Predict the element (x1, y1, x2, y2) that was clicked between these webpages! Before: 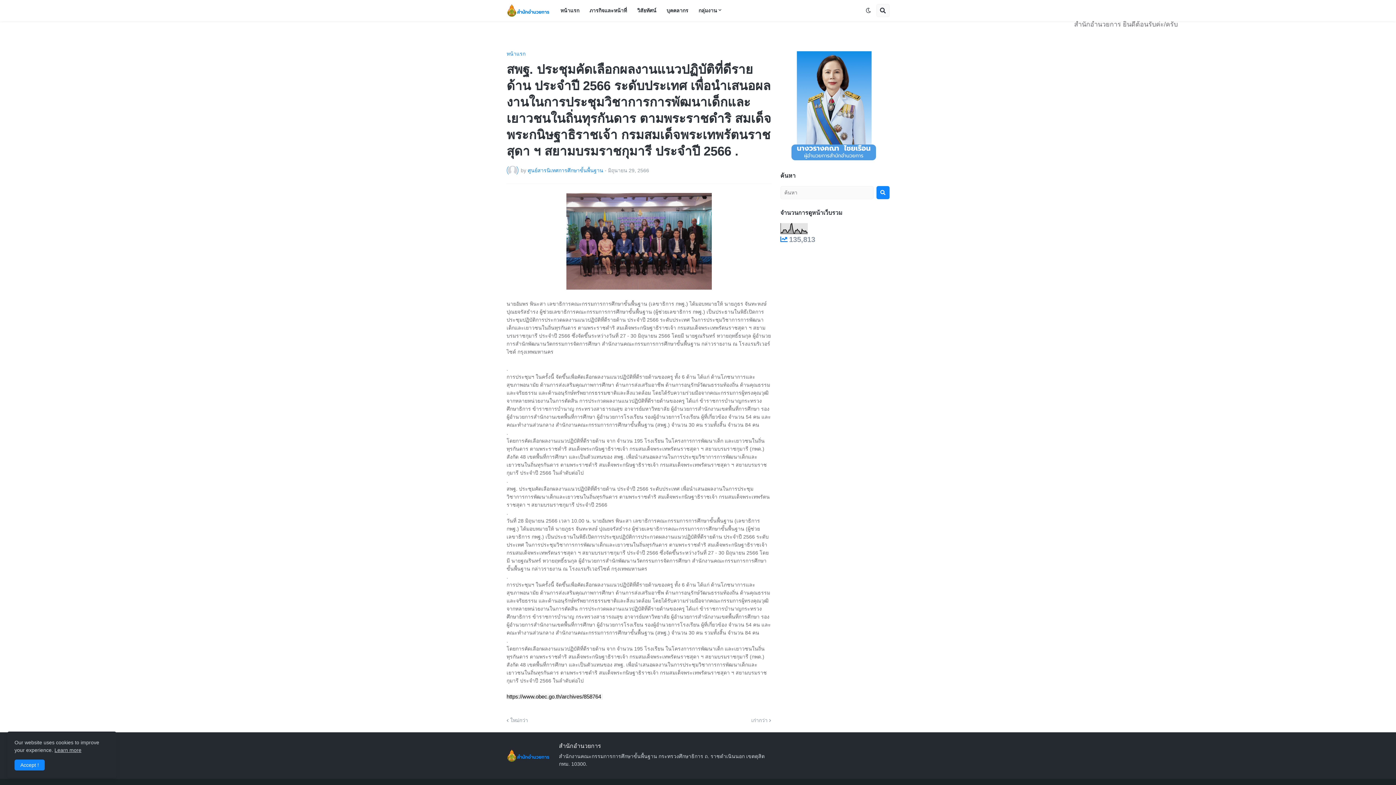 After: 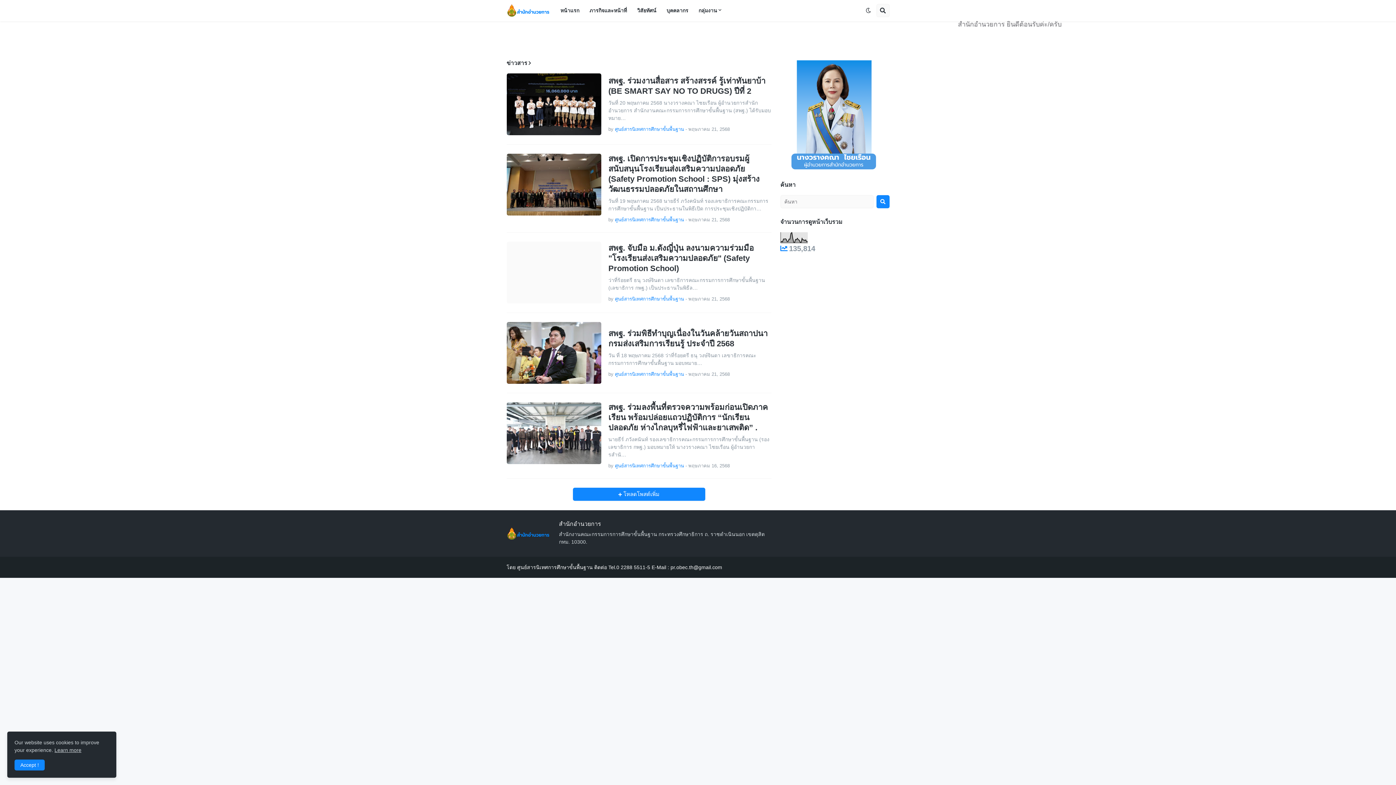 Action: bbox: (506, 51, 525, 56) label: หน้าแรก